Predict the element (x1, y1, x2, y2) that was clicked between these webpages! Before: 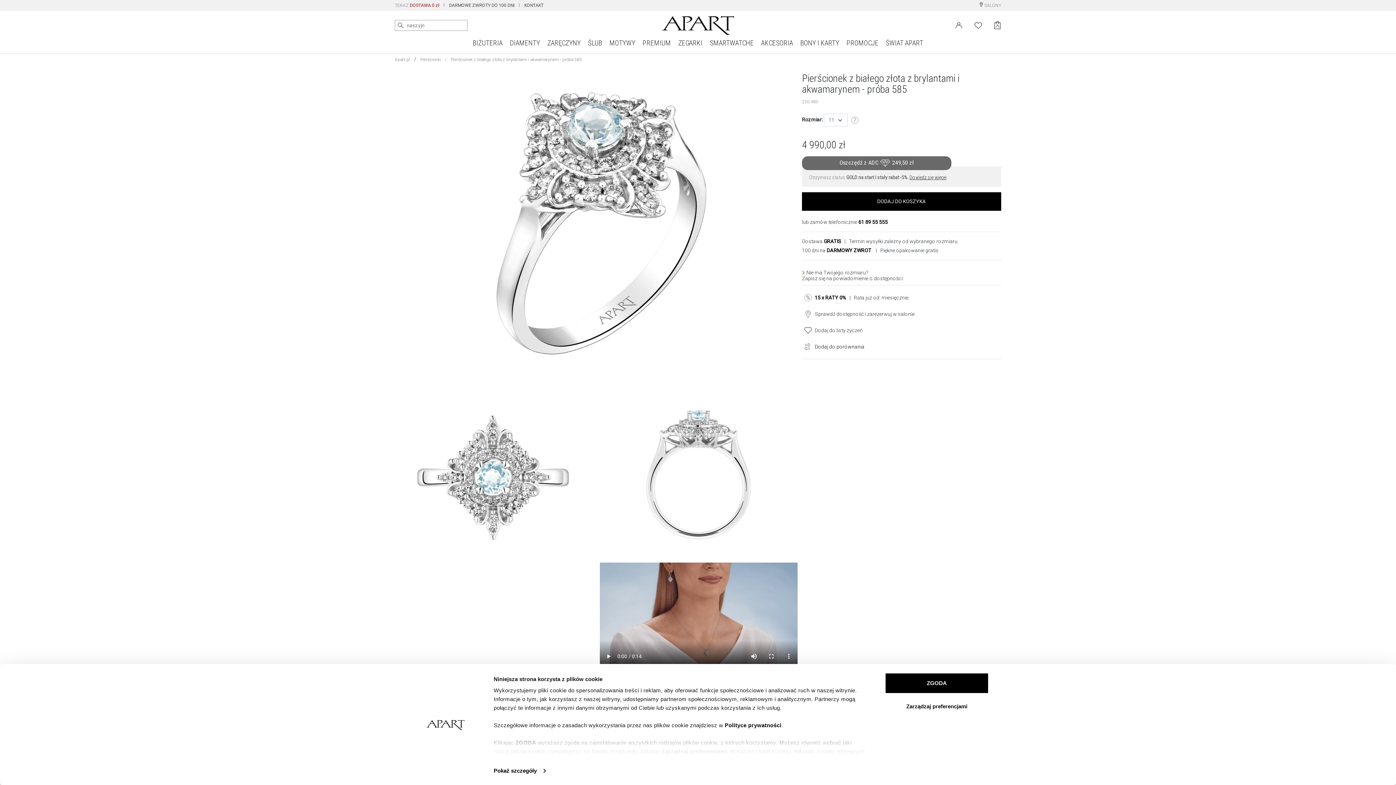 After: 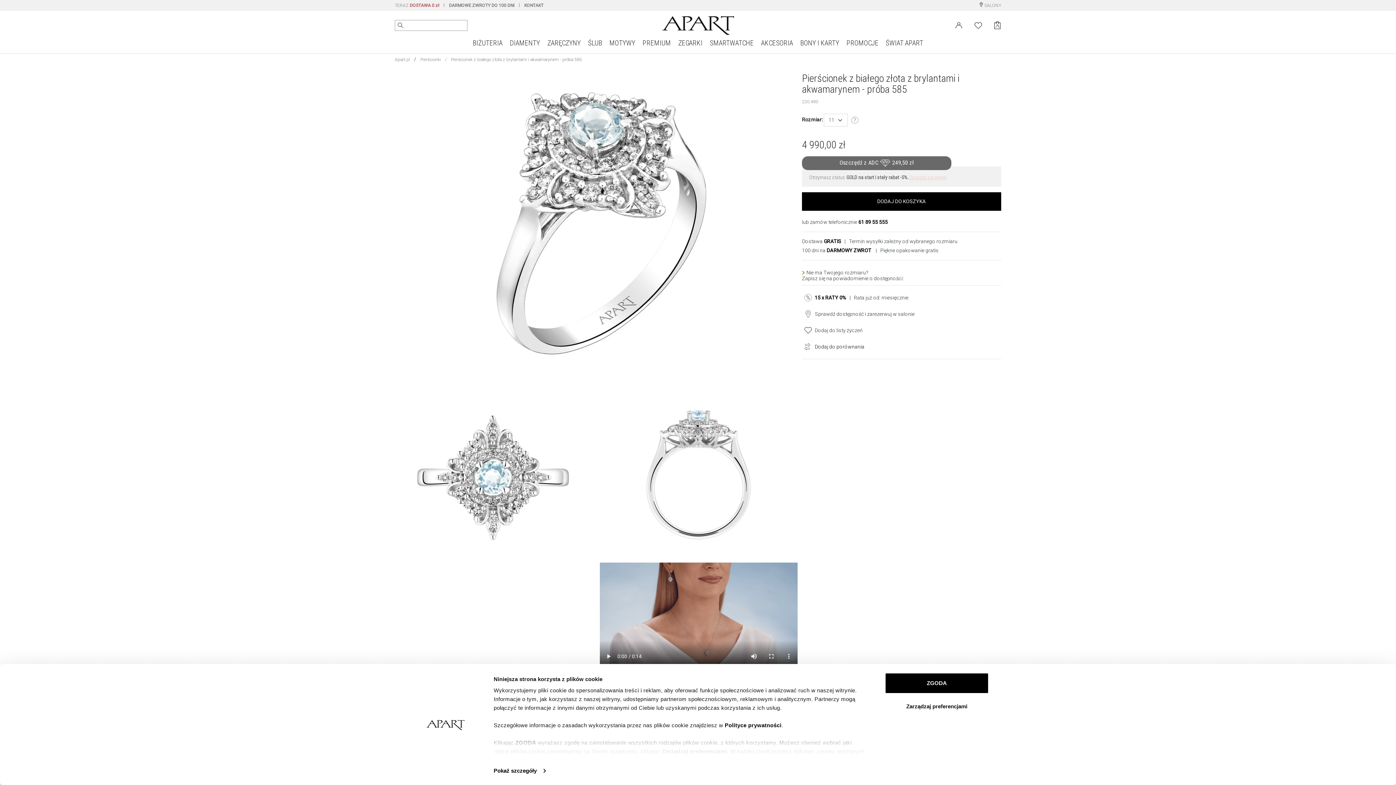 Action: bbox: (909, 174, 946, 180) label: Dowiedz się więcej